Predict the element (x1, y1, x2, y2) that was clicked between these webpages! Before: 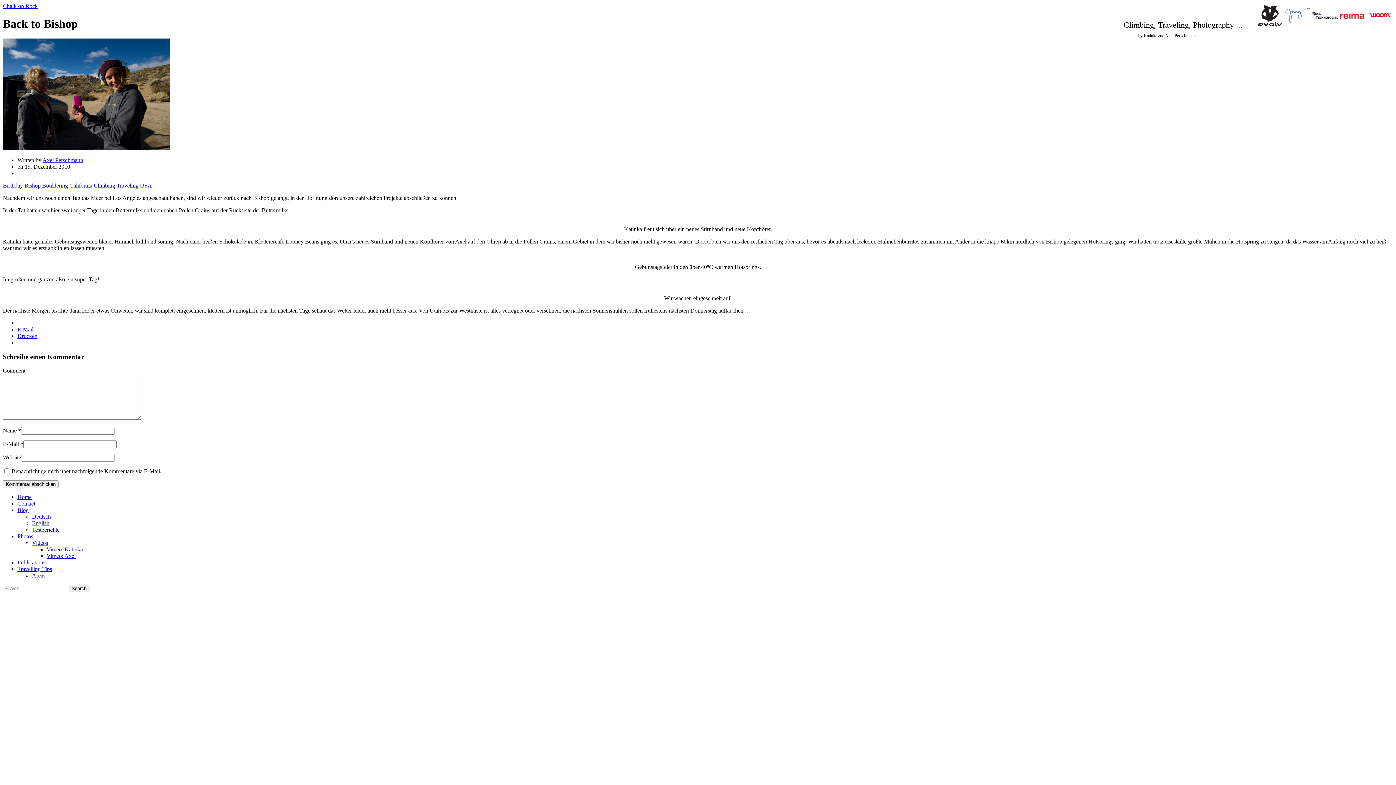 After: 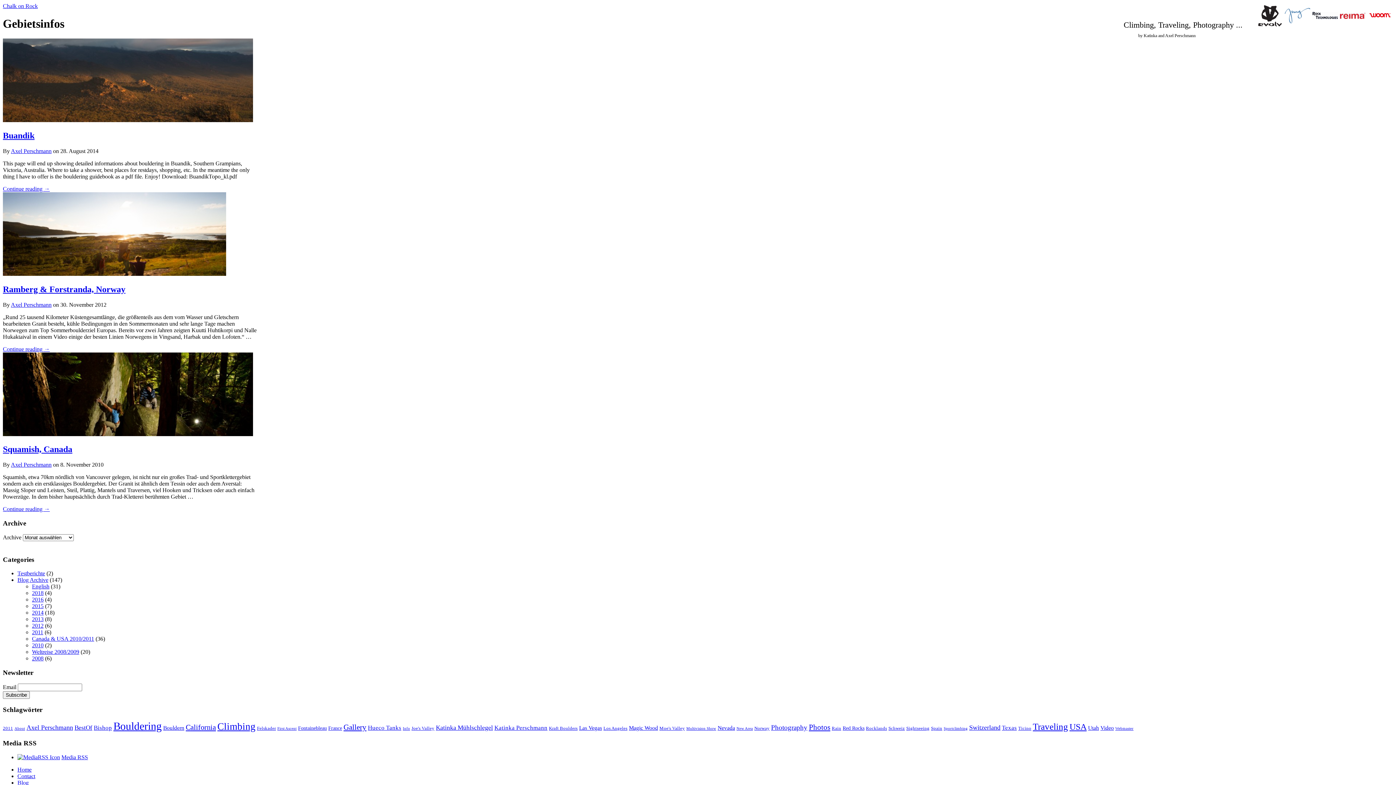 Action: bbox: (32, 572, 45, 579) label: Areas